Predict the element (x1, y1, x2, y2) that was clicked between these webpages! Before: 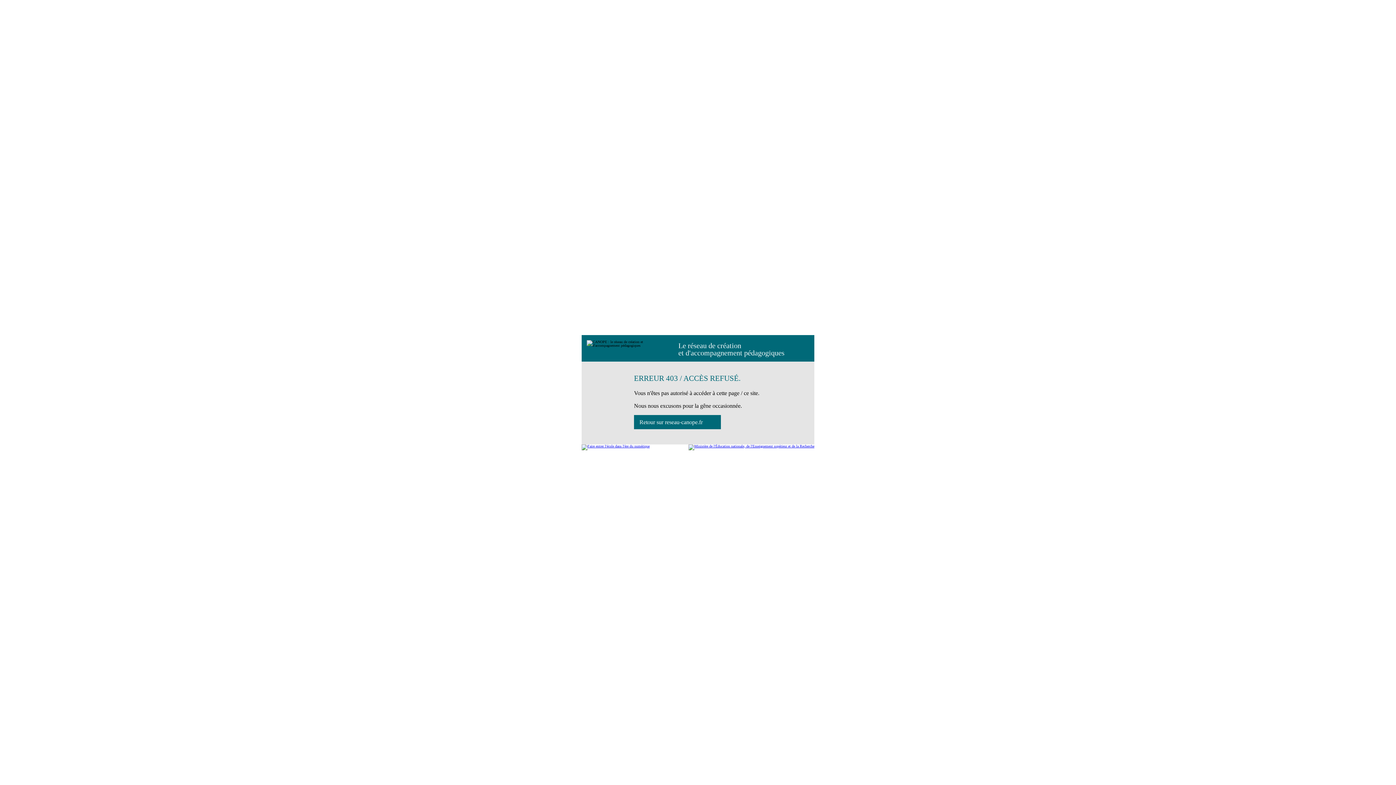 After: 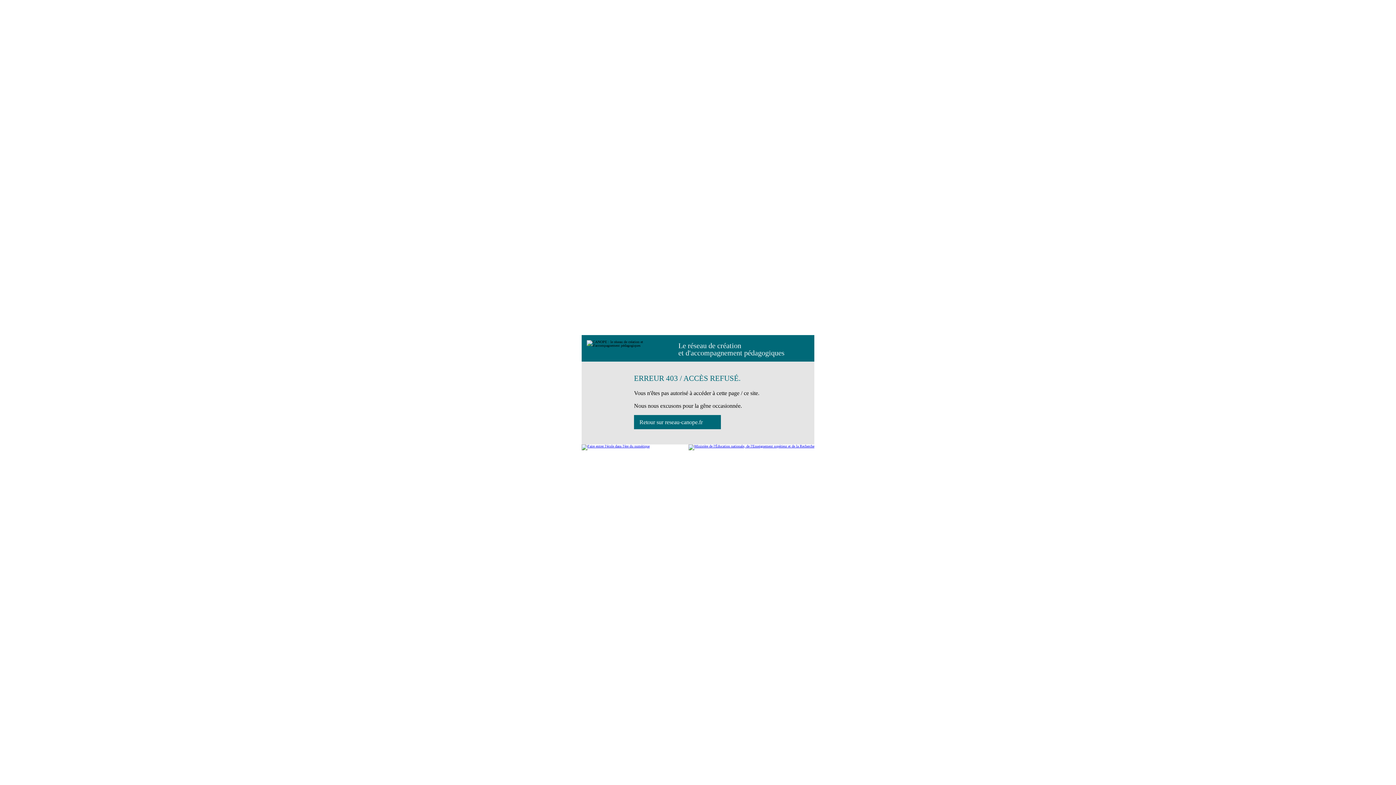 Action: bbox: (688, 444, 814, 450)